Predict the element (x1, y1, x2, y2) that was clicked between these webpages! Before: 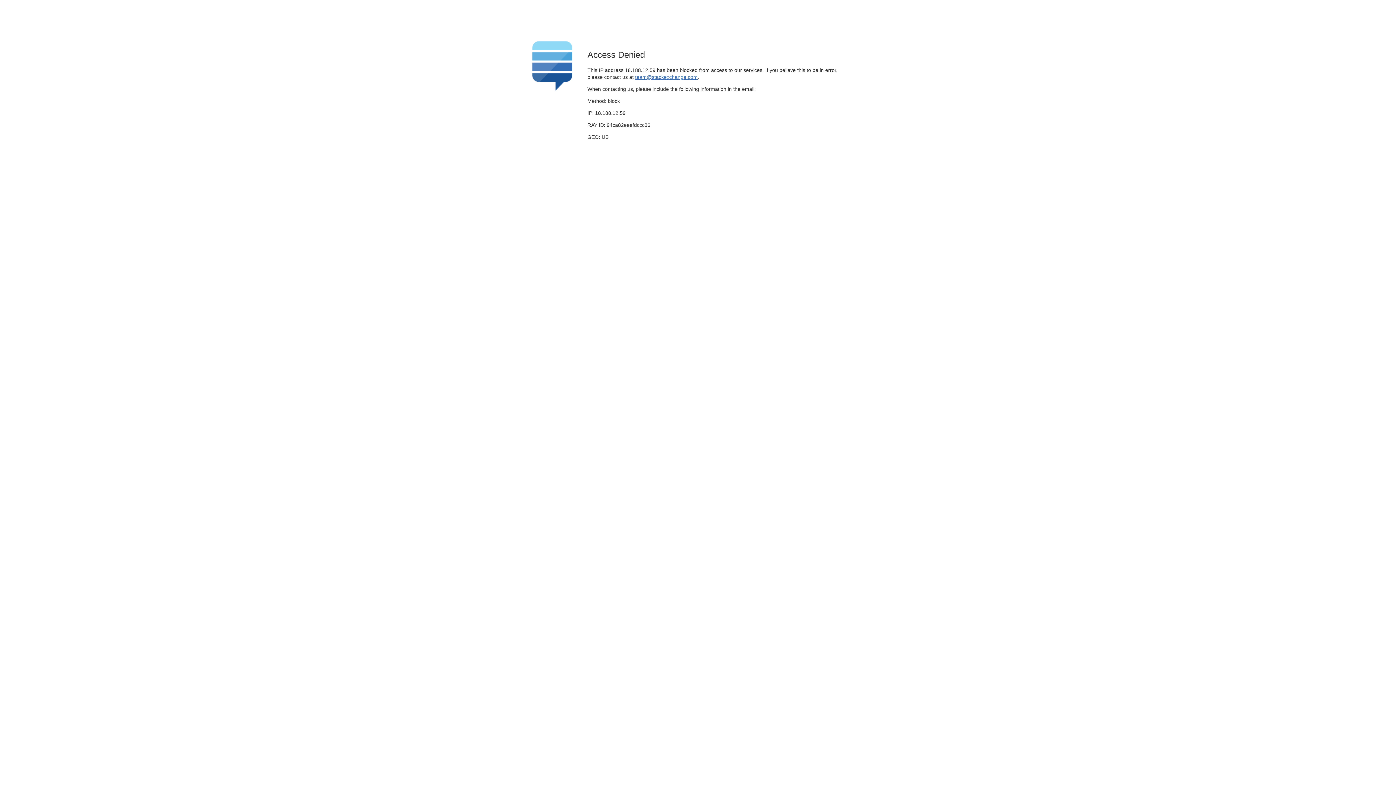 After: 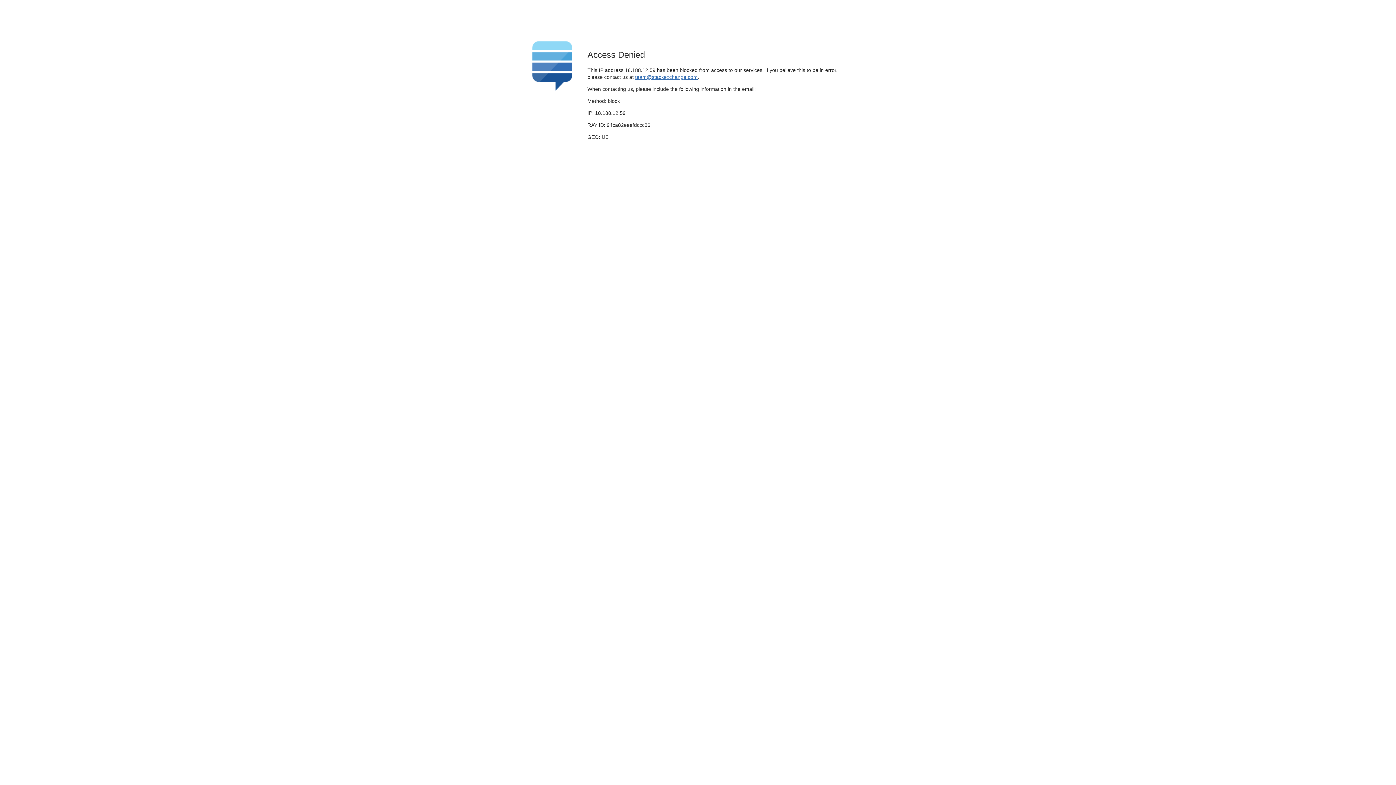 Action: label: team@stackexchange.com bbox: (635, 74, 697, 79)